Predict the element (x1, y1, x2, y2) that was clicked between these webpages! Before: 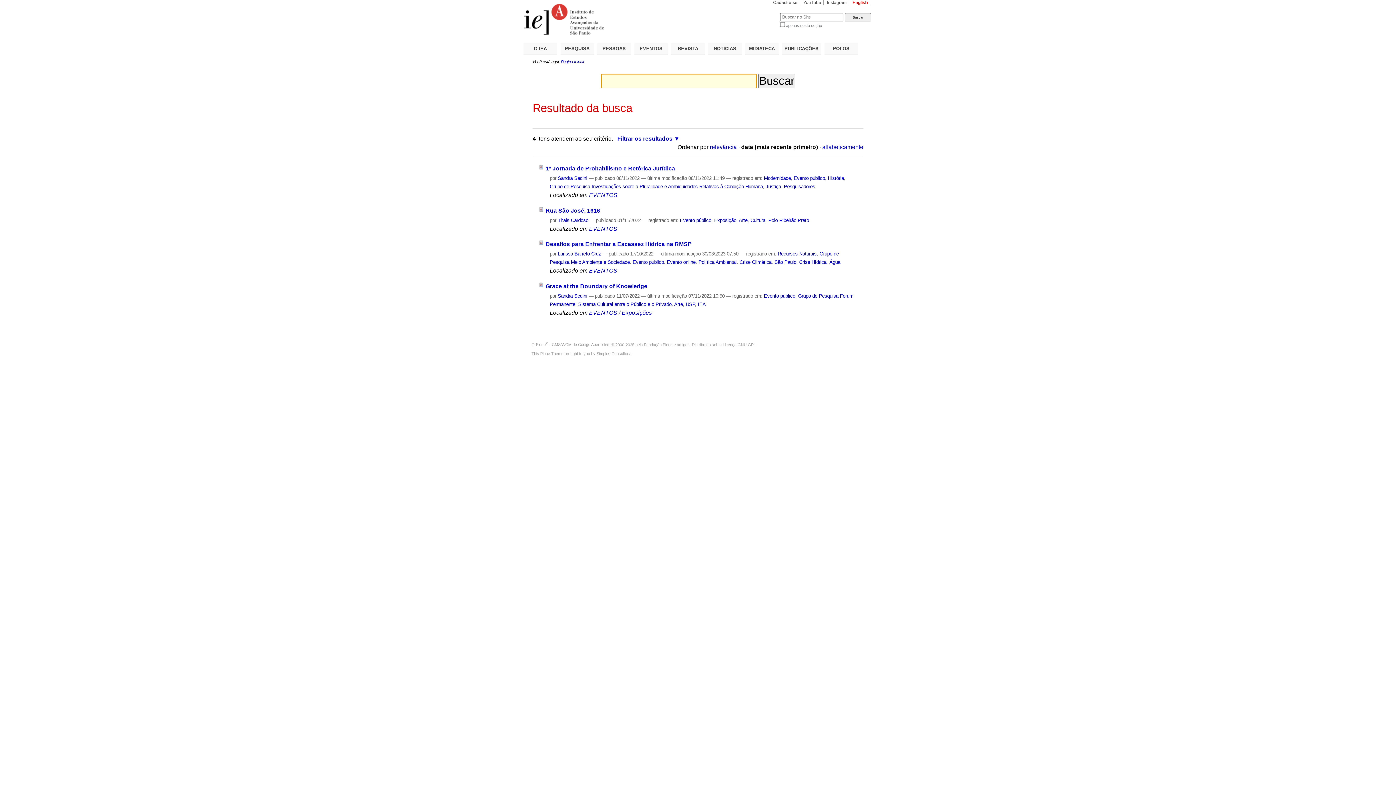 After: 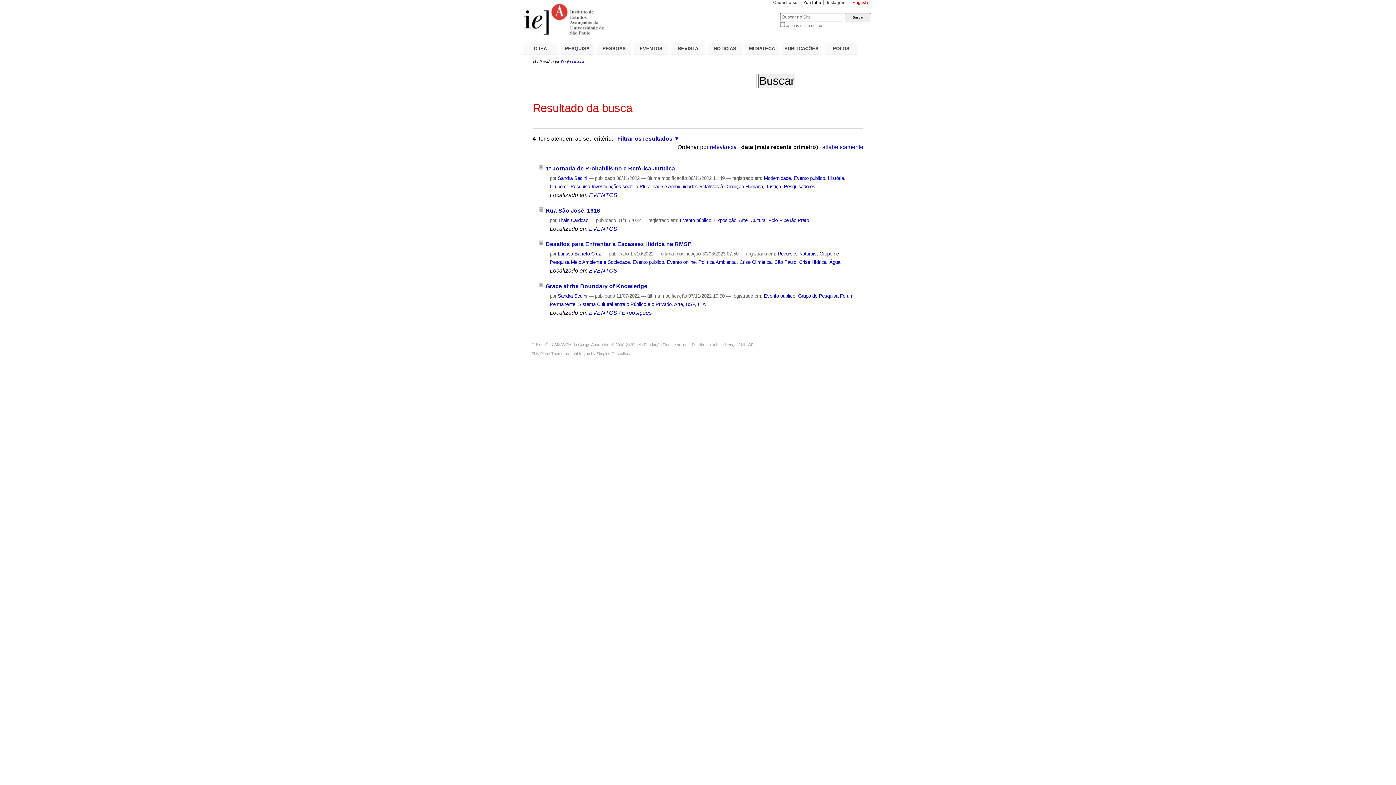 Action: bbox: (803, 0, 821, 5) label: YouTube